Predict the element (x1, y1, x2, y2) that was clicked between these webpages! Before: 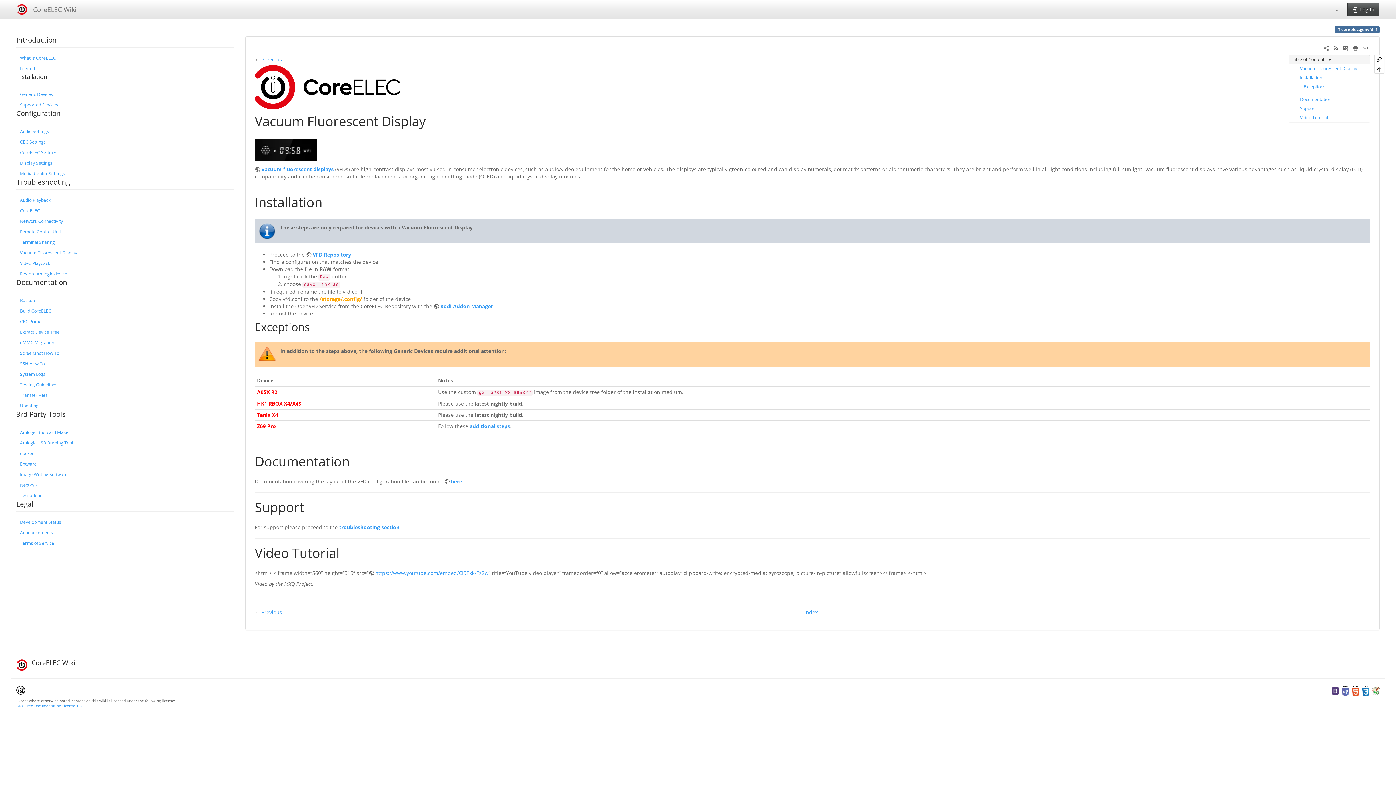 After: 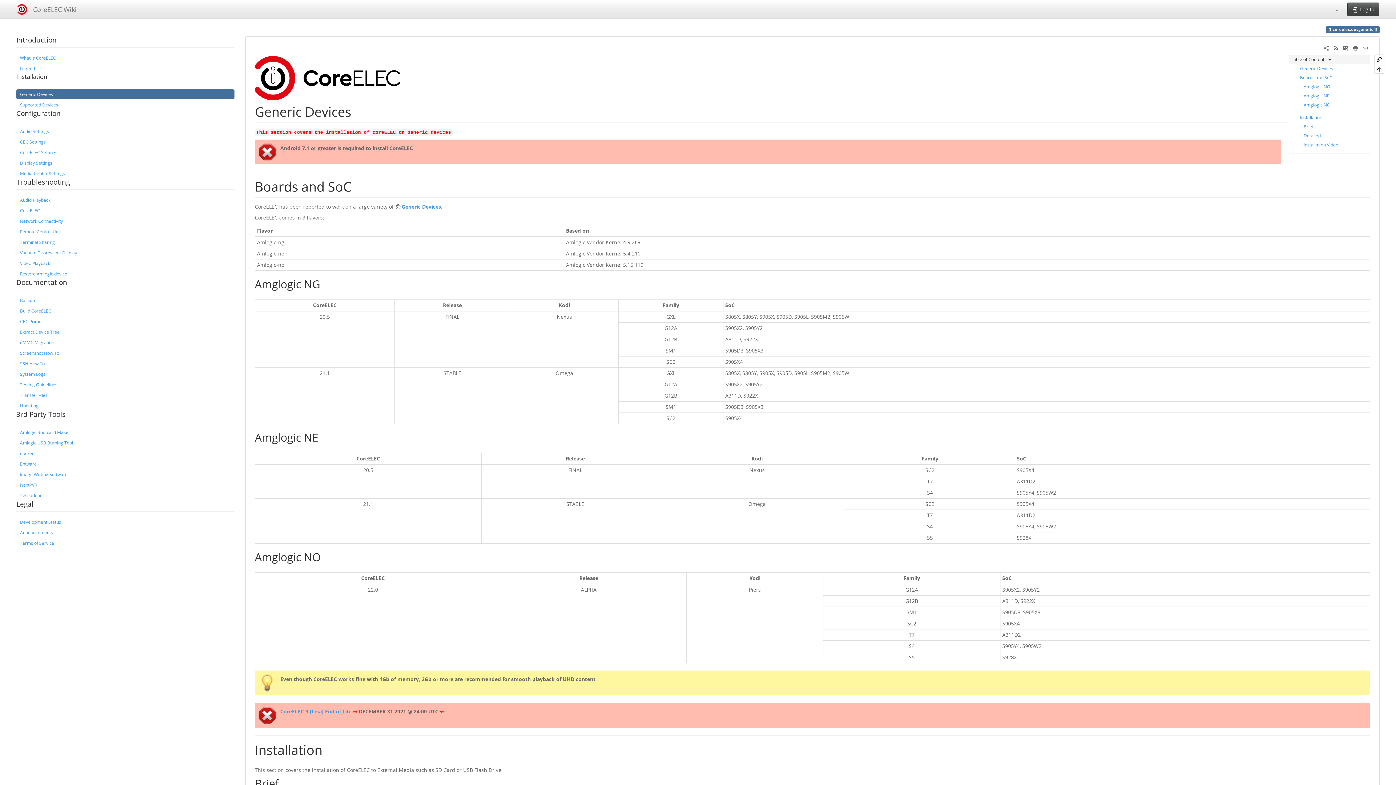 Action: label: Generic Devices bbox: (16, 89, 234, 99)